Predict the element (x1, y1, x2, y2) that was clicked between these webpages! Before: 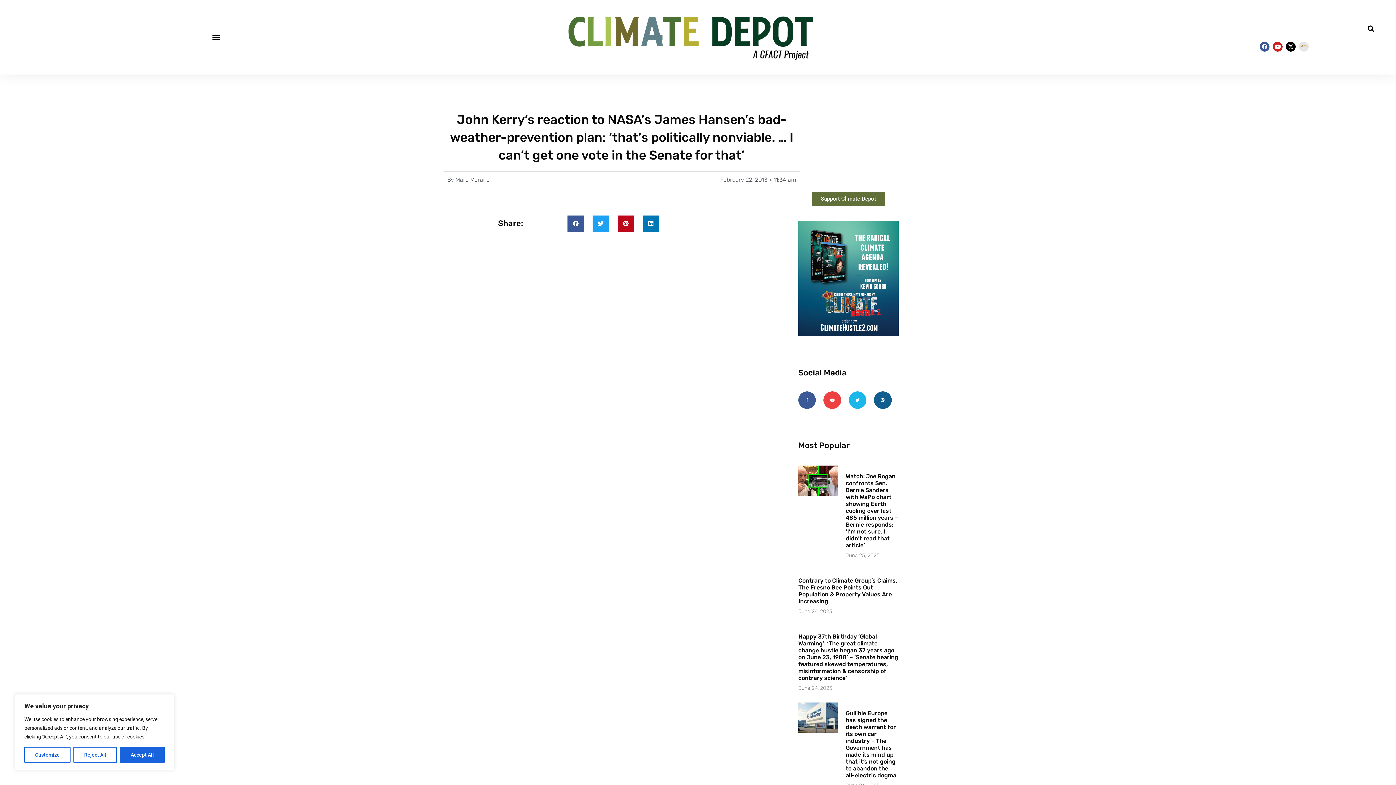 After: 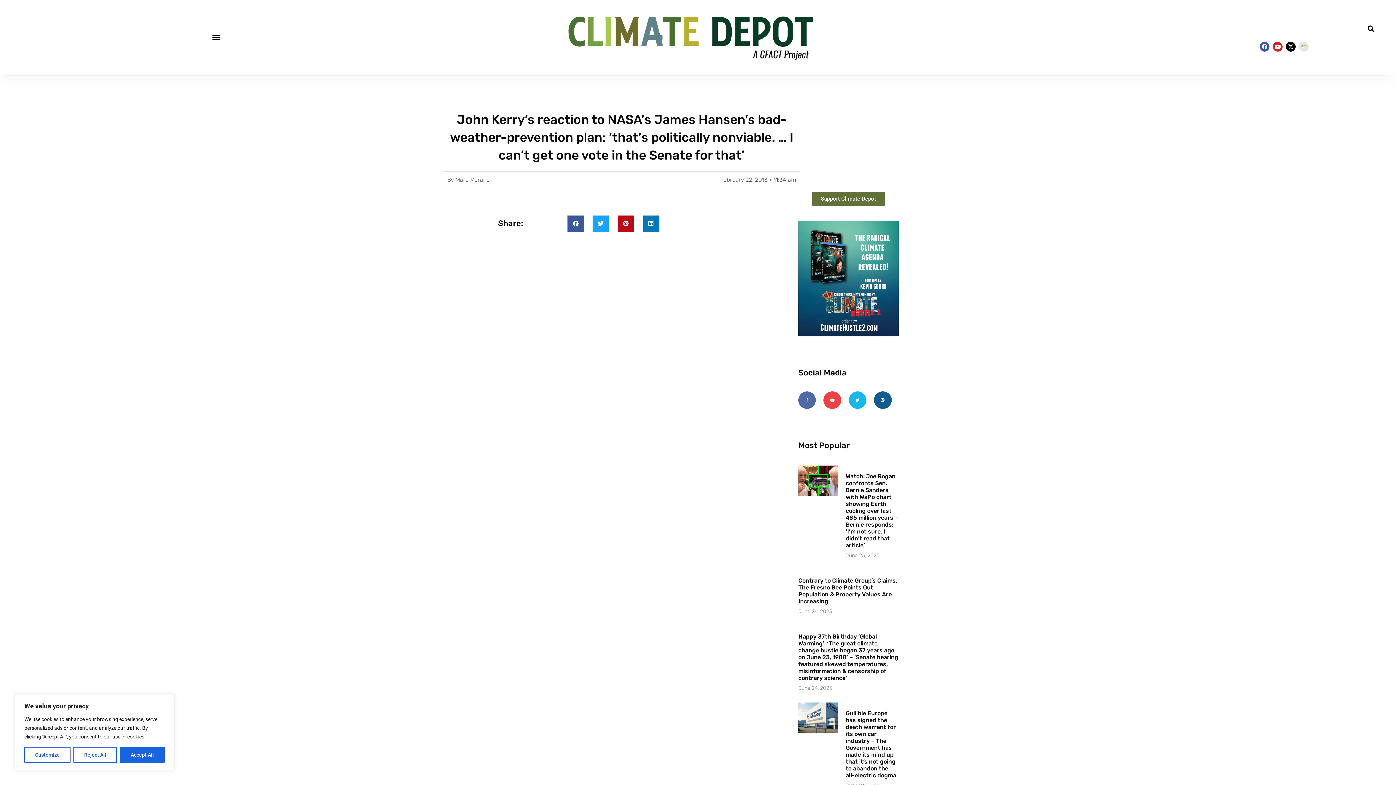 Action: bbox: (798, 391, 816, 409) label: Facebook-f